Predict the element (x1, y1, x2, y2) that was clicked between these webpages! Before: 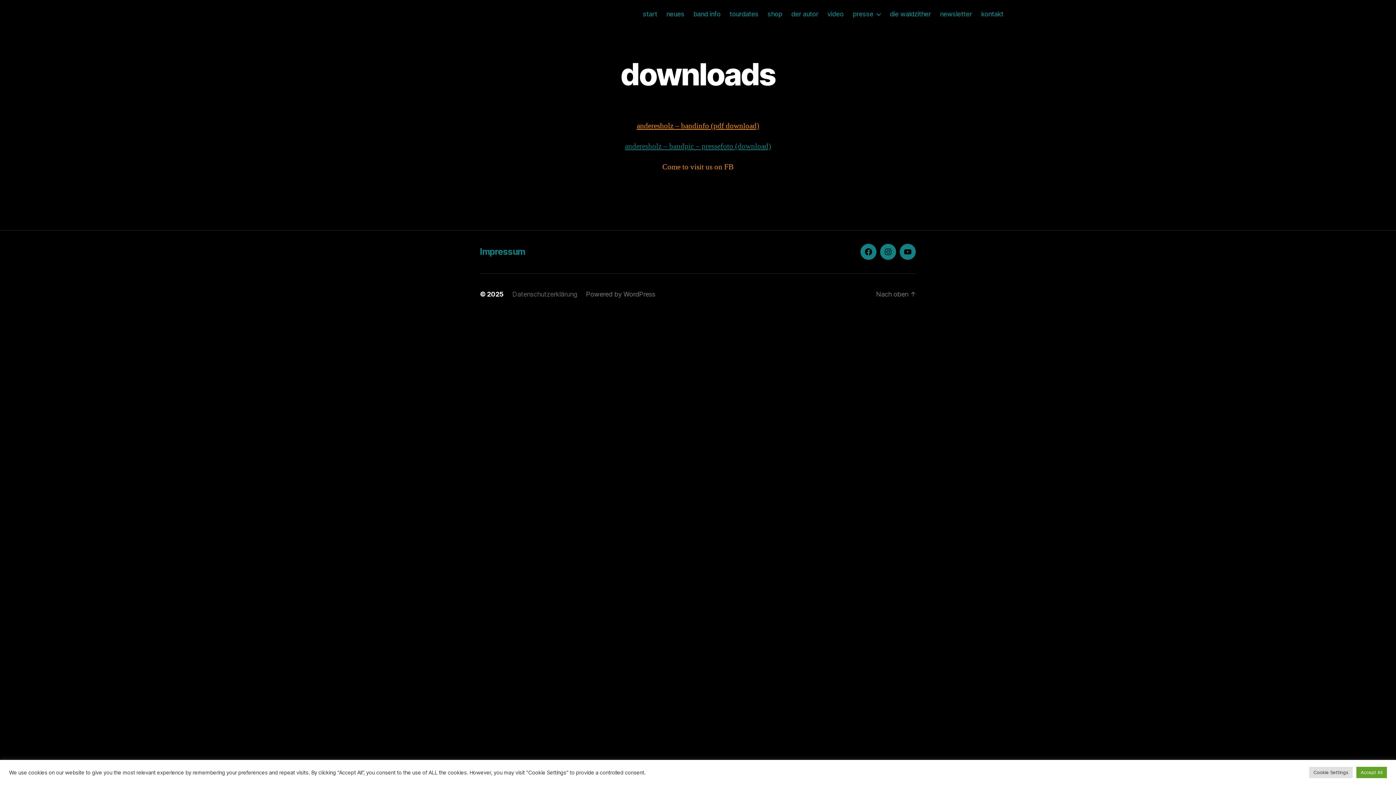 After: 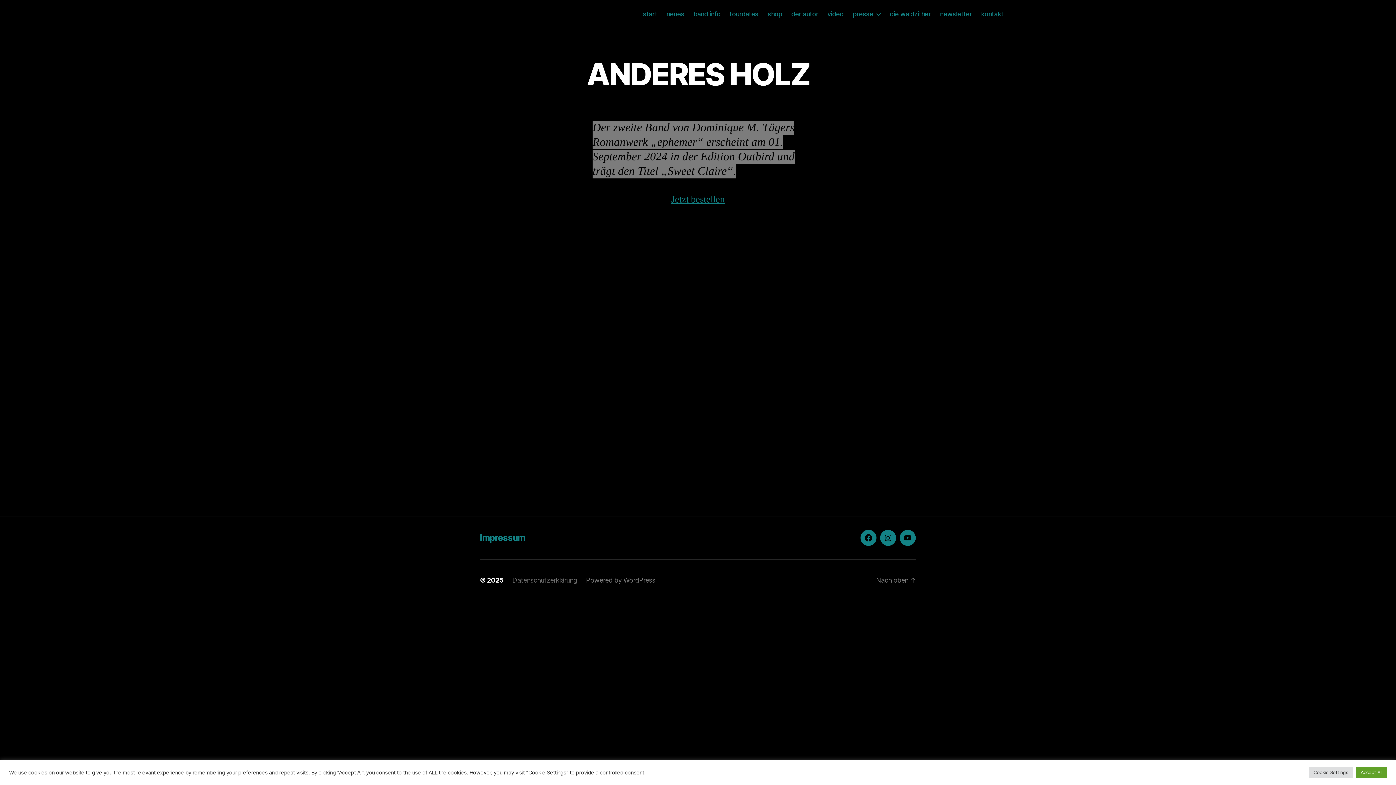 Action: bbox: (643, 10, 657, 17) label: start